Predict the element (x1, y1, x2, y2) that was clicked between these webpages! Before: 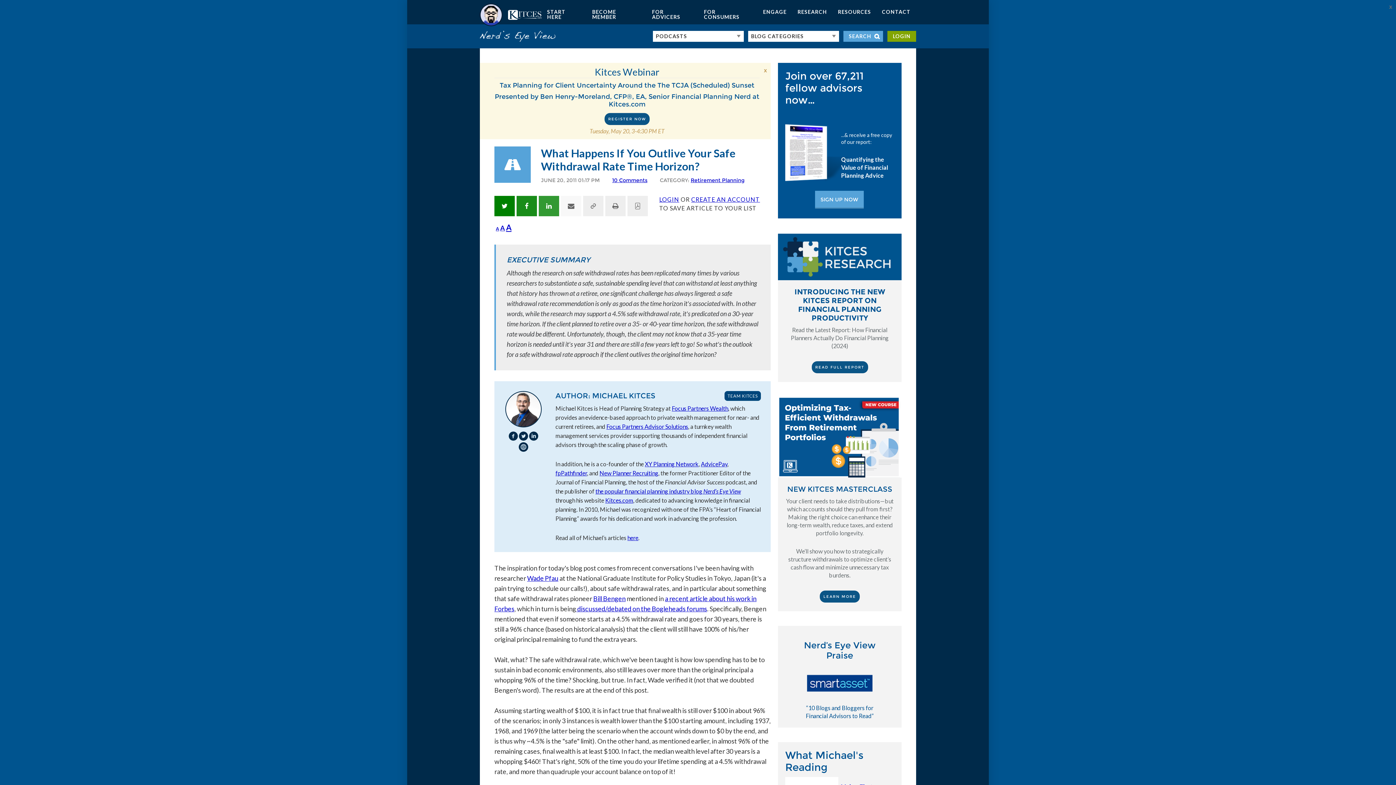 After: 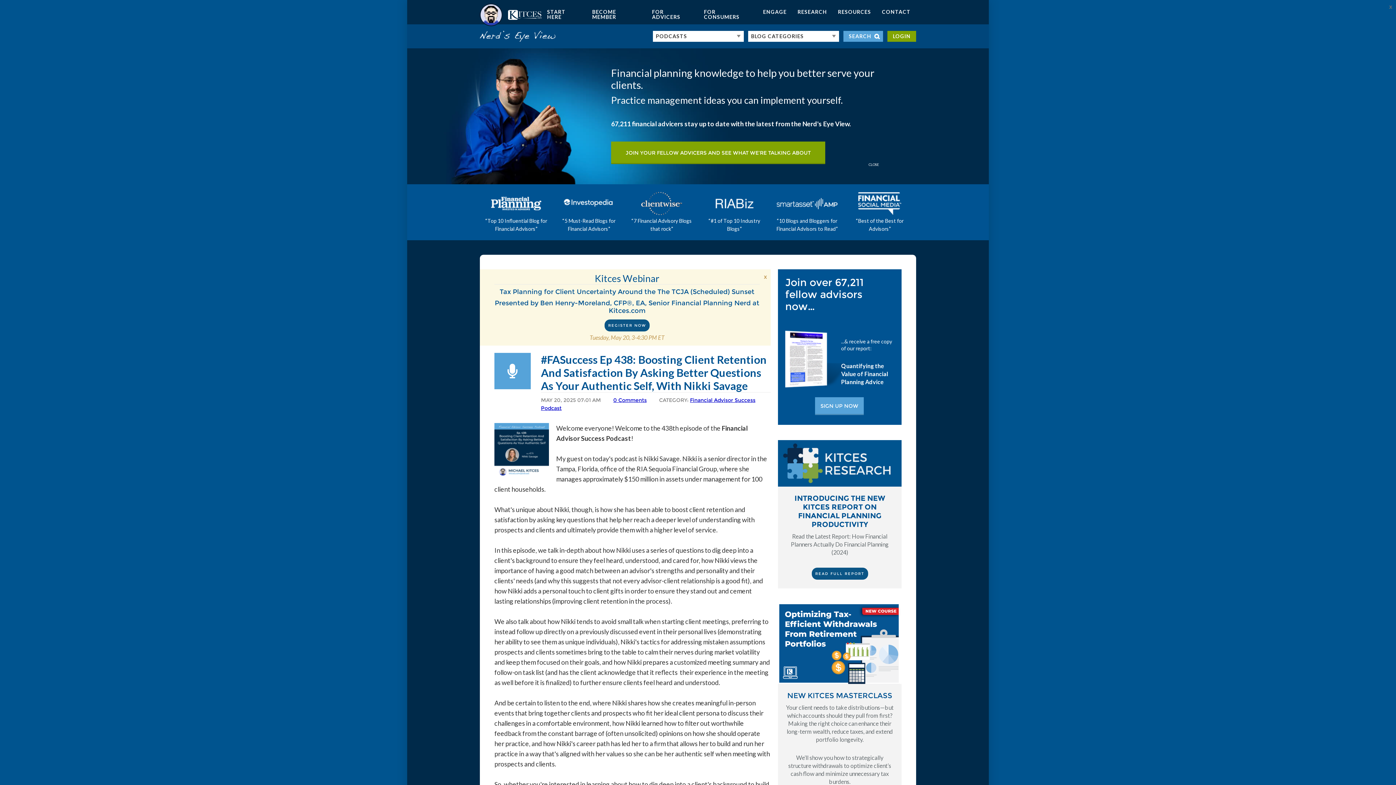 Action: bbox: (595, 488, 741, 494) label: the popular financial planning industry blog Nerd’s Eye View